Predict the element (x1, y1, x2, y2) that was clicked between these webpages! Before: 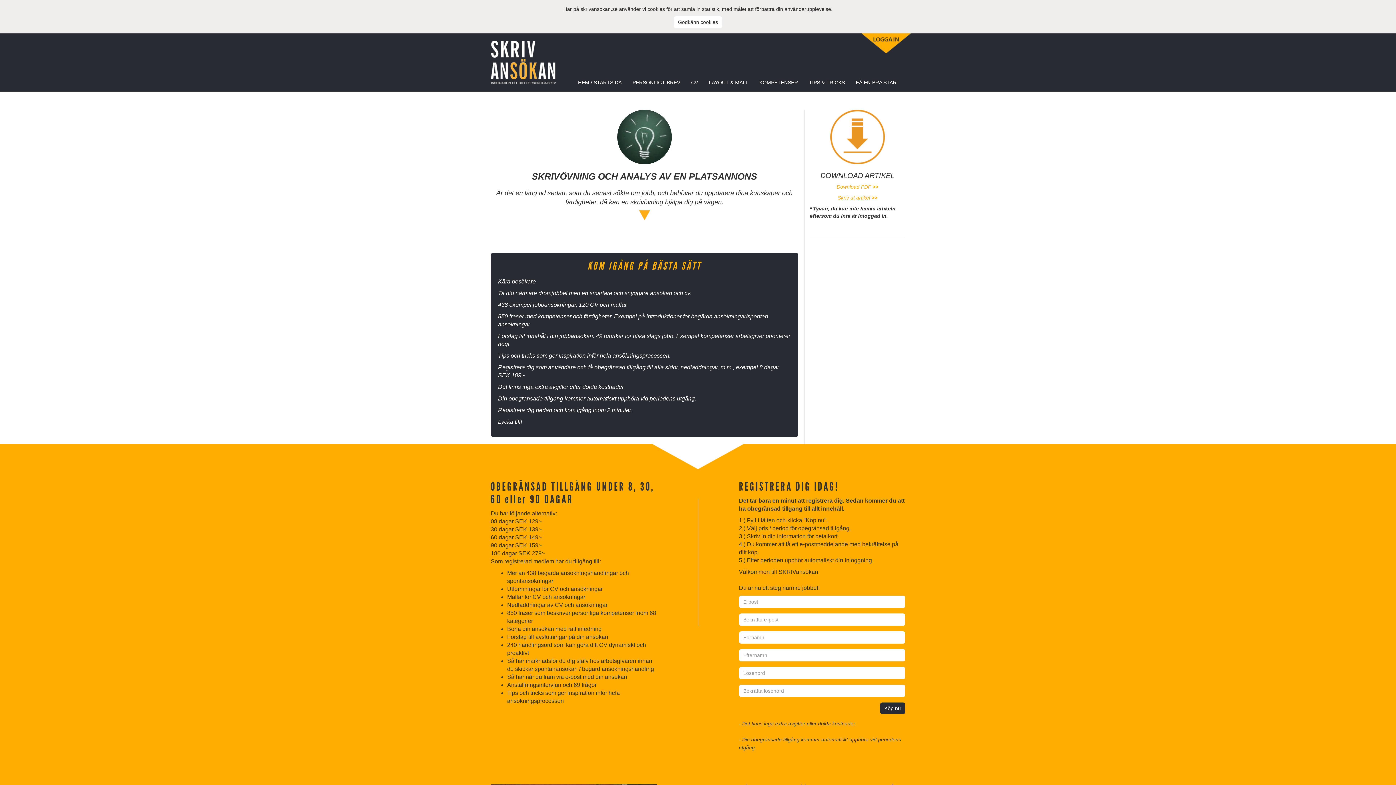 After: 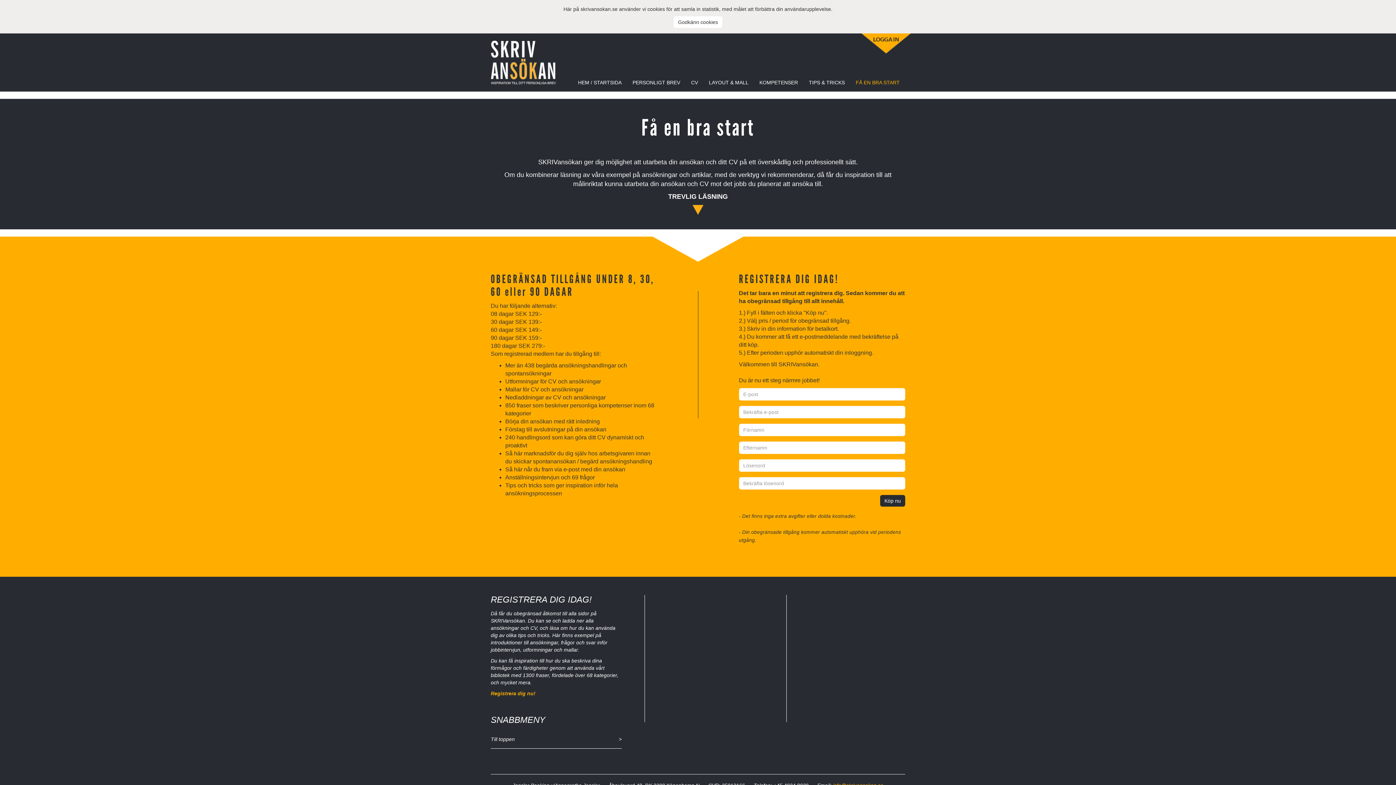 Action: bbox: (850, 73, 905, 91) label: FÅ EN BRA START